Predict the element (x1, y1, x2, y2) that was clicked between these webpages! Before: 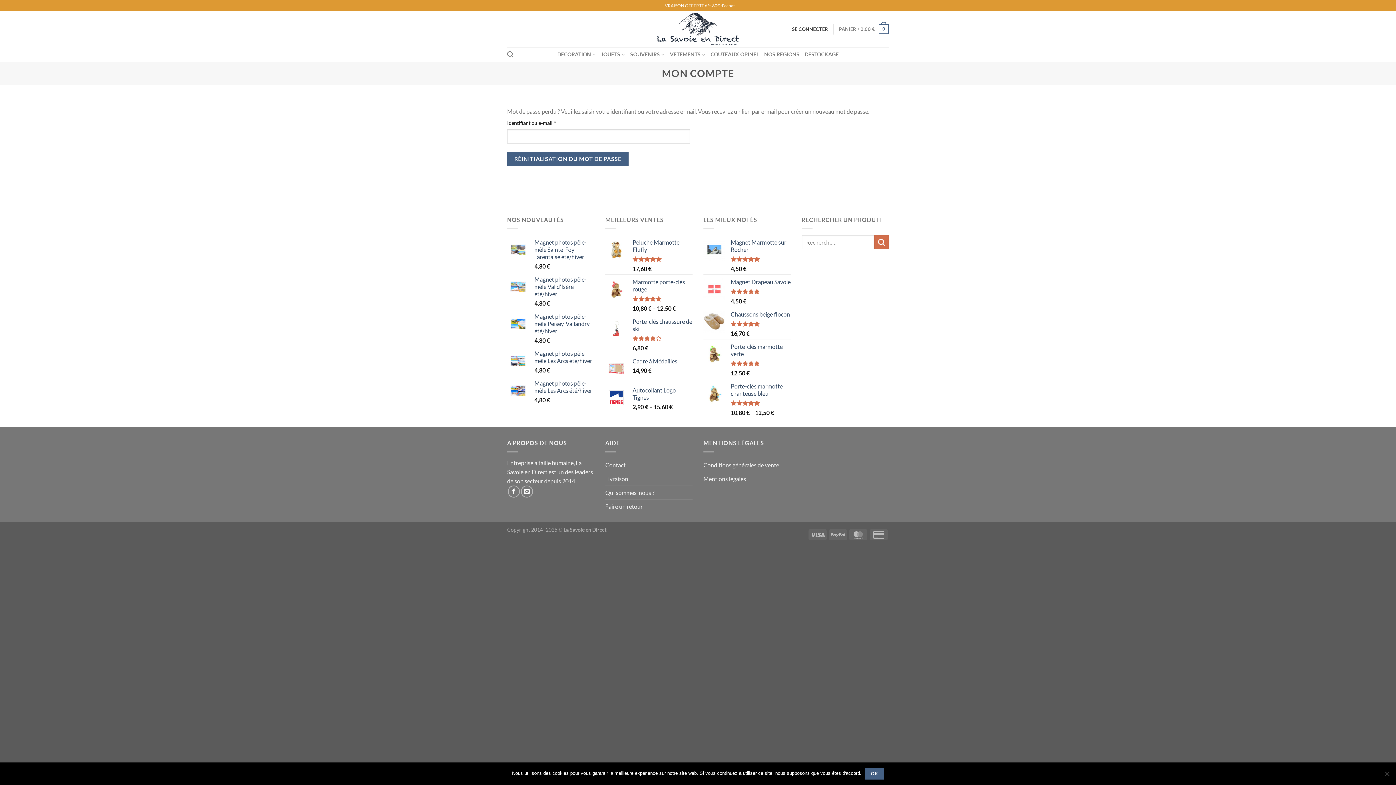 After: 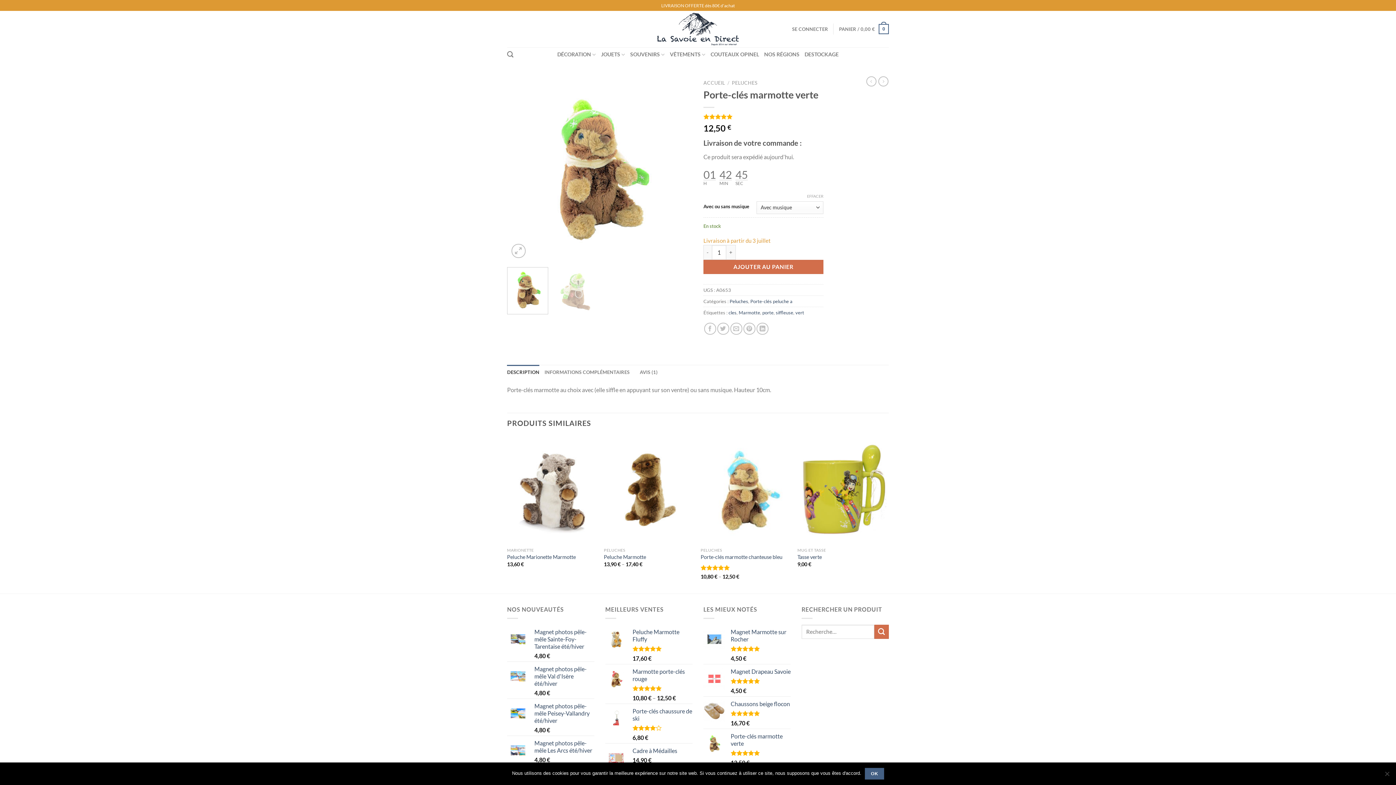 Action: label: Porte-clés marmotte verte bbox: (730, 343, 790, 357)